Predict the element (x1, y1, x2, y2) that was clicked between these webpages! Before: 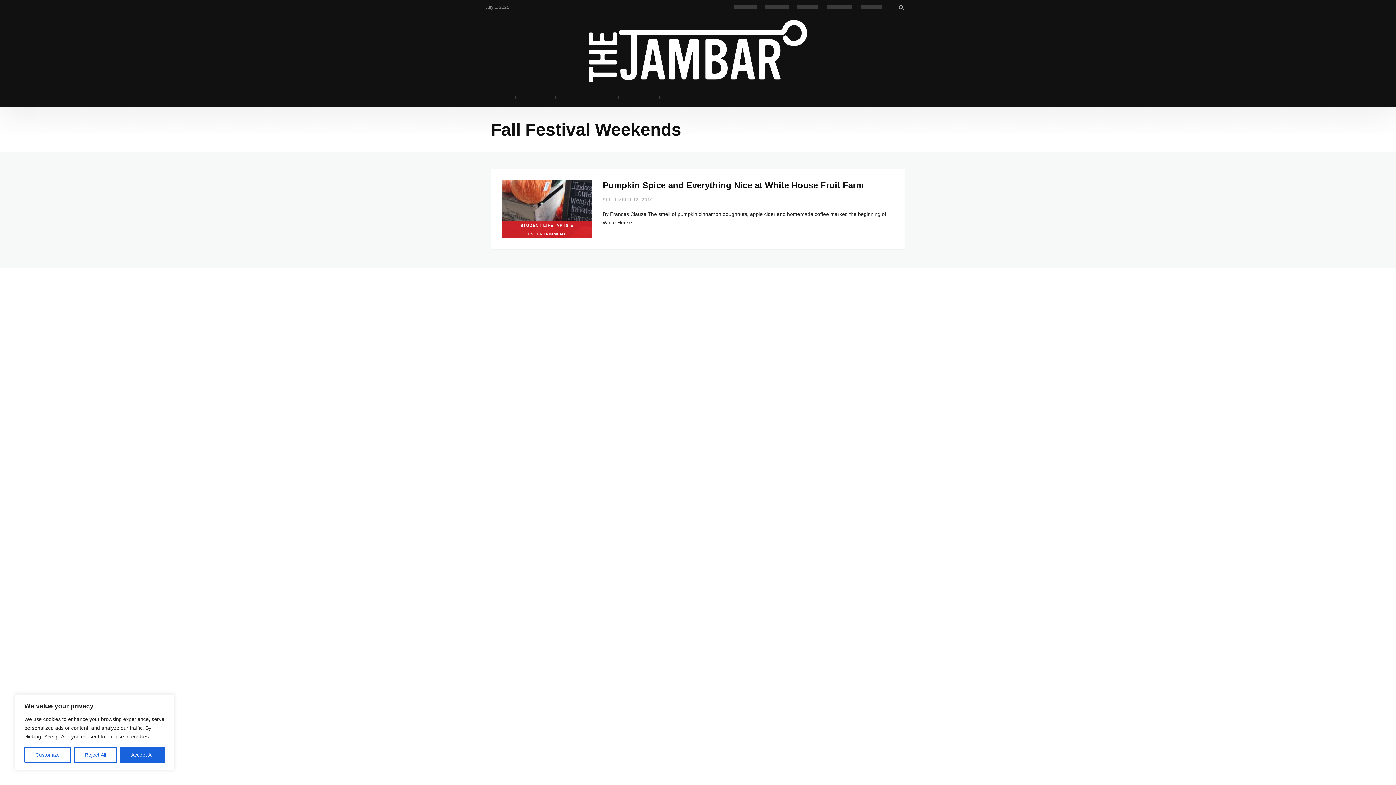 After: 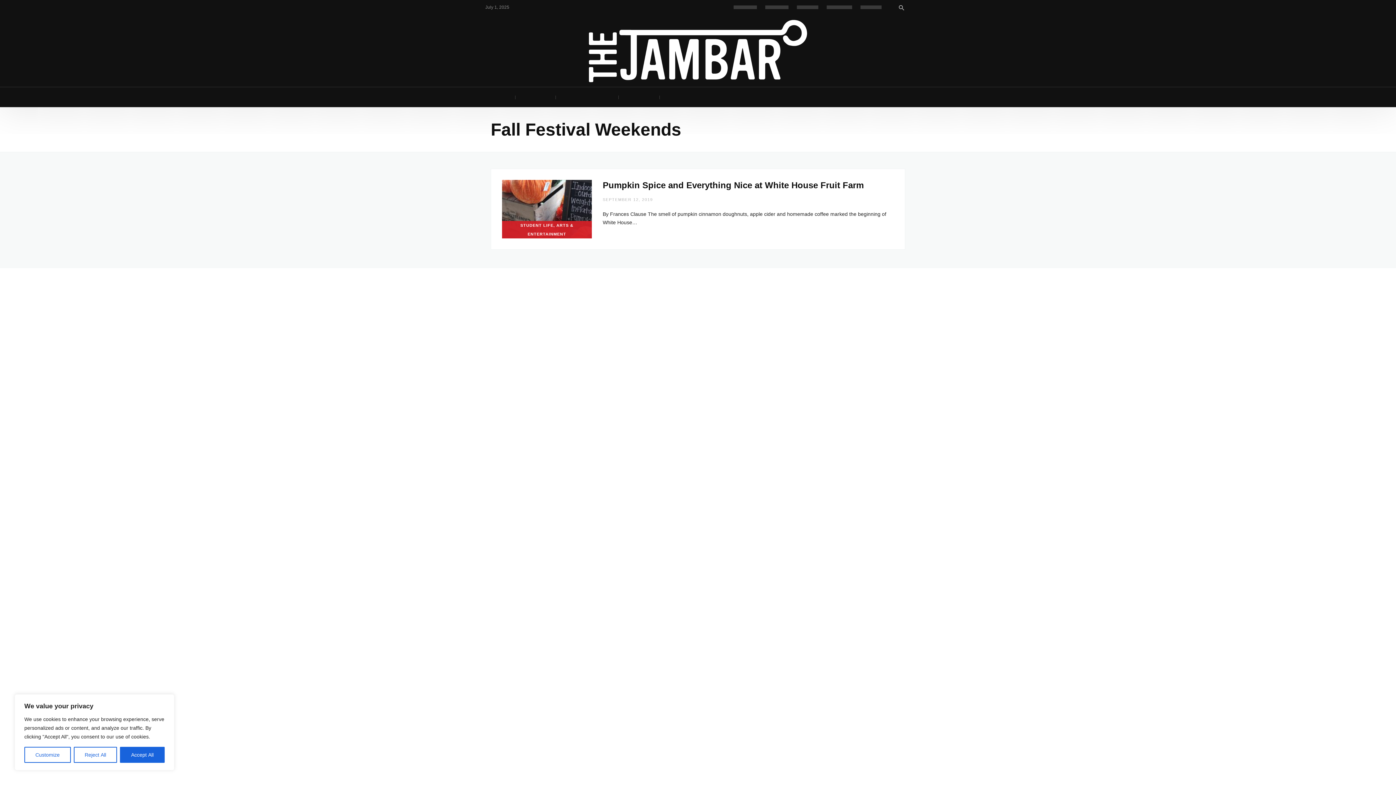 Action: bbox: (761, 0, 792, 14)